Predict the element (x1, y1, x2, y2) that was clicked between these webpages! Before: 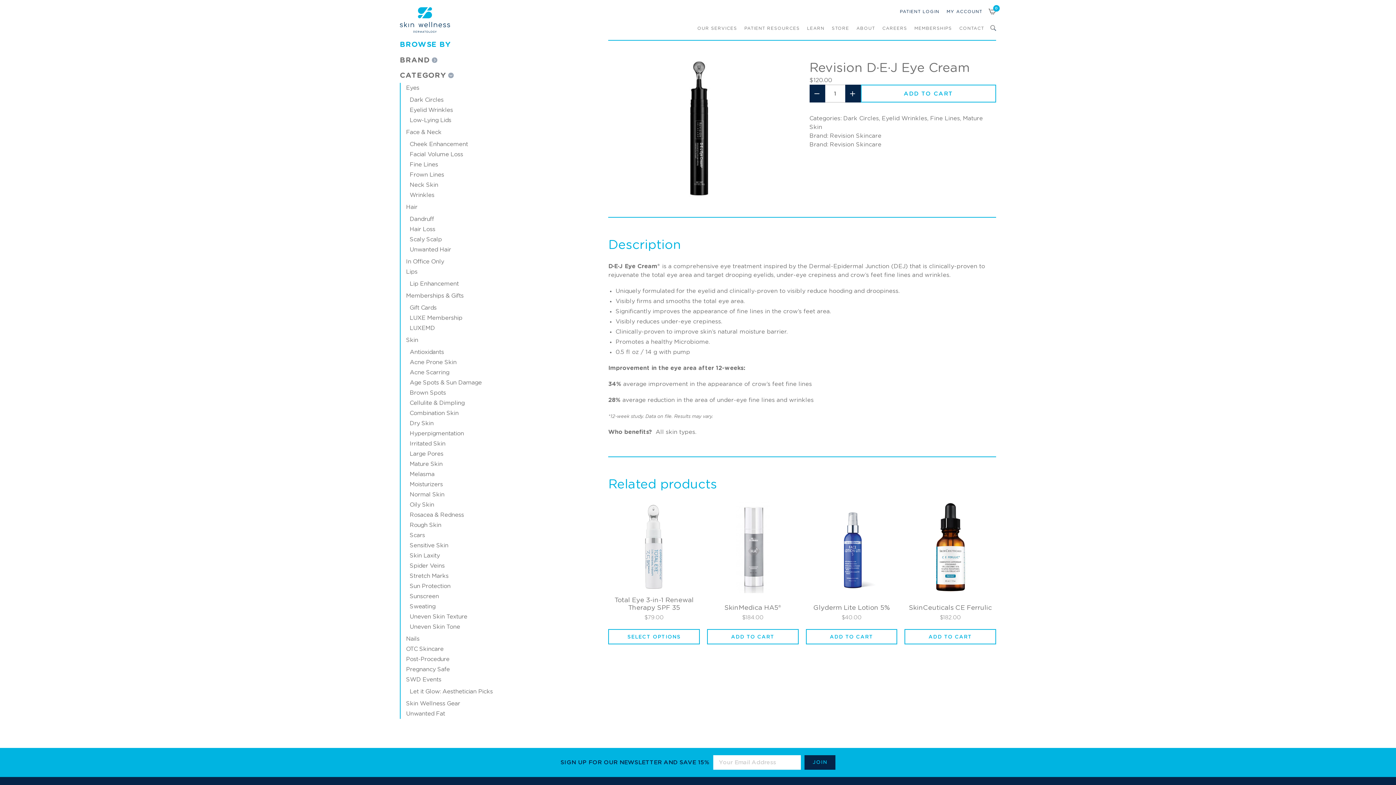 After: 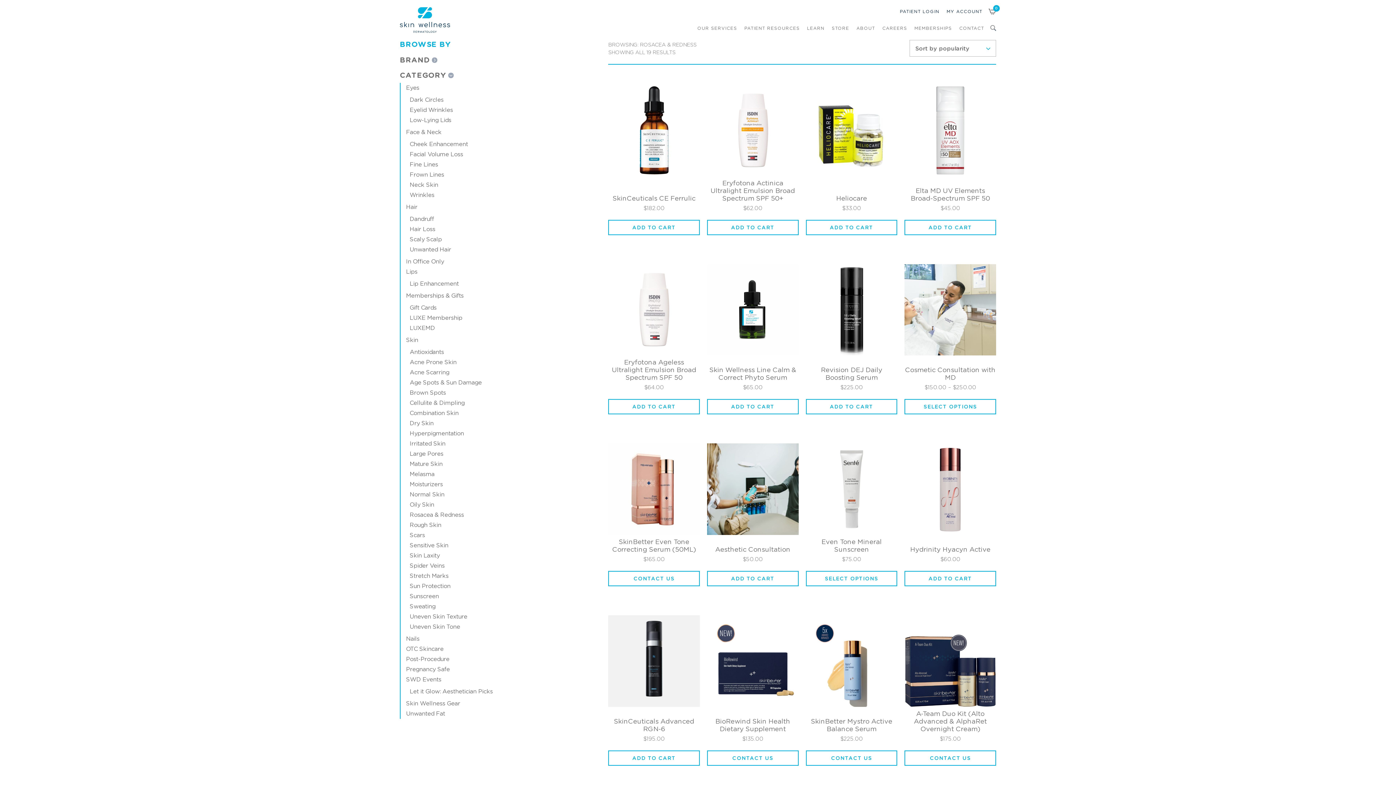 Action: label: Rosacea & Redness bbox: (409, 510, 464, 520)